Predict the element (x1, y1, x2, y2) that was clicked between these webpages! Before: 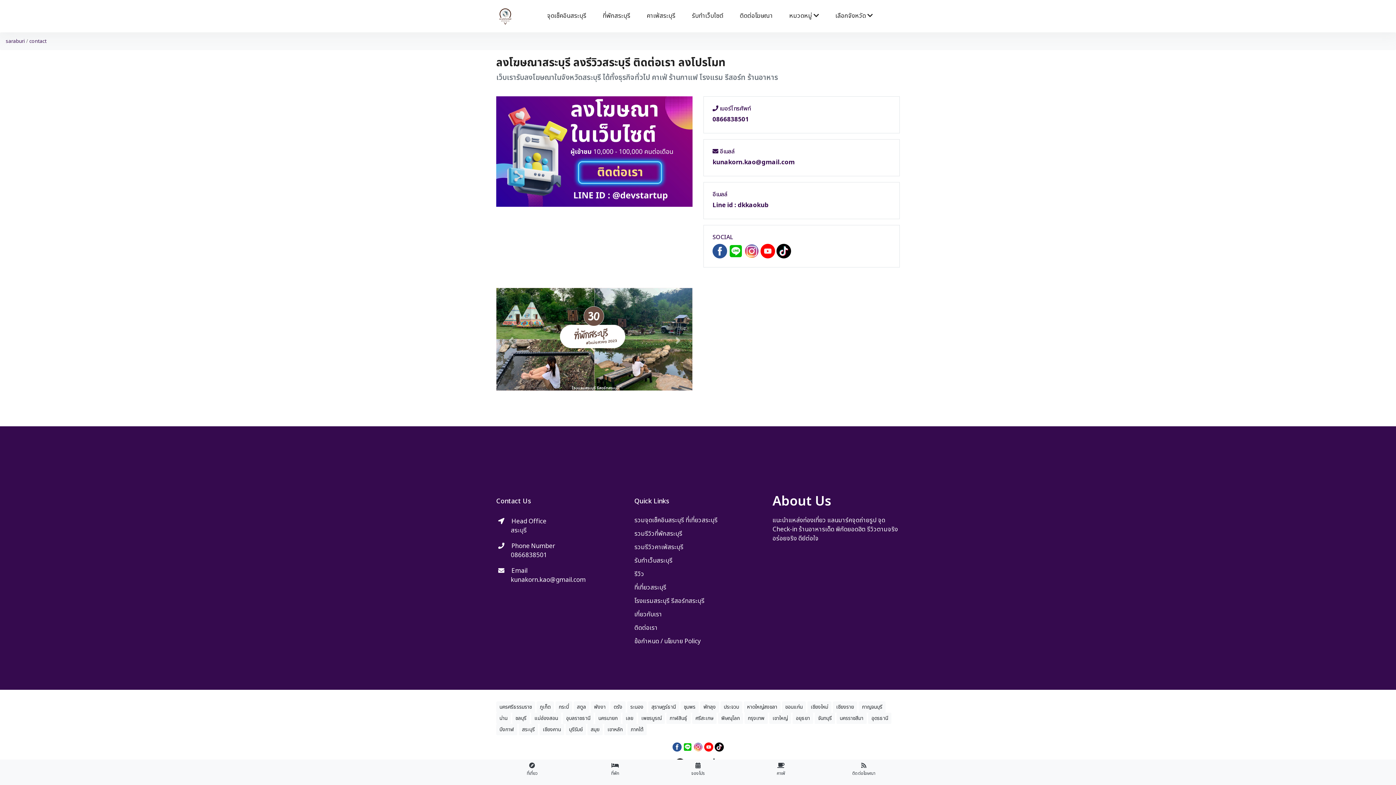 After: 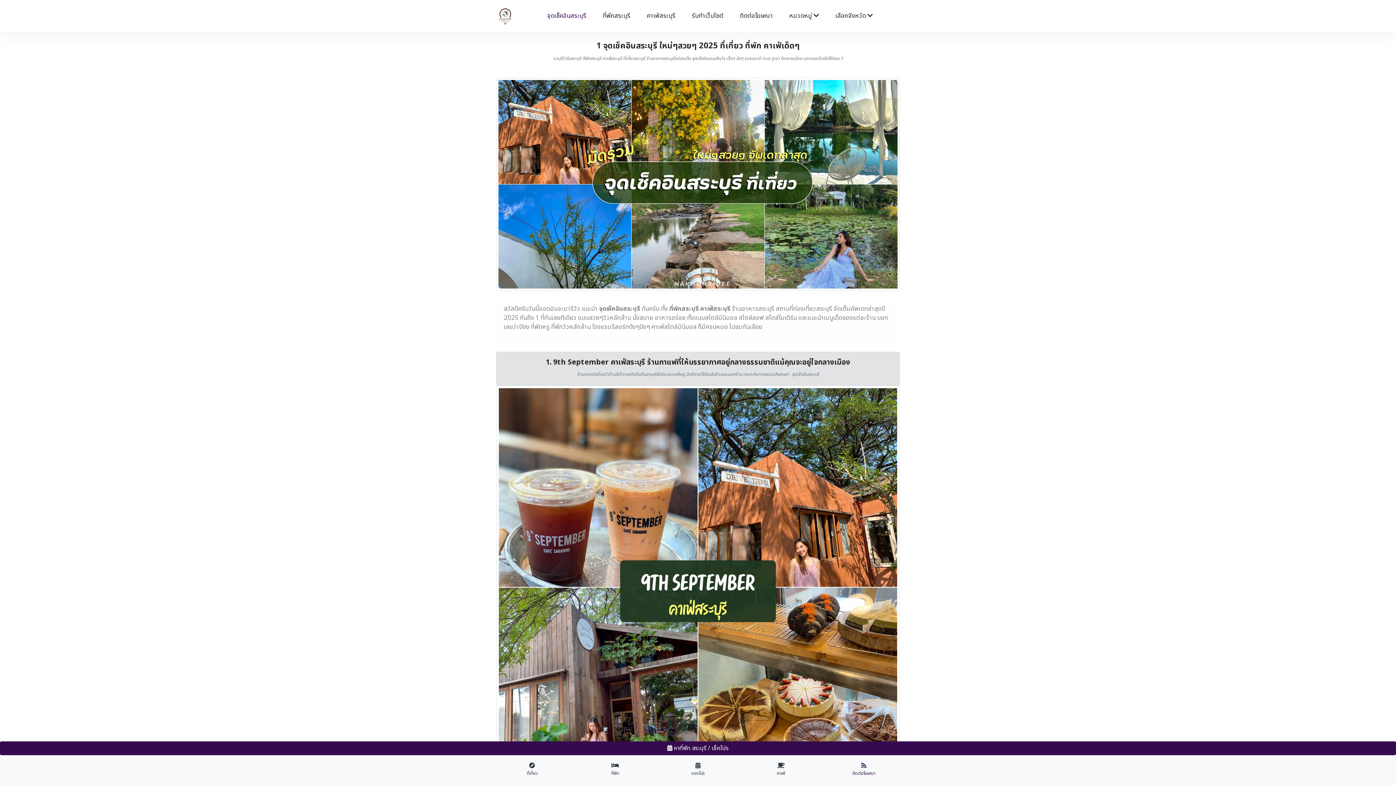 Action: bbox: (518, 724, 538, 735) label: สระบุรี